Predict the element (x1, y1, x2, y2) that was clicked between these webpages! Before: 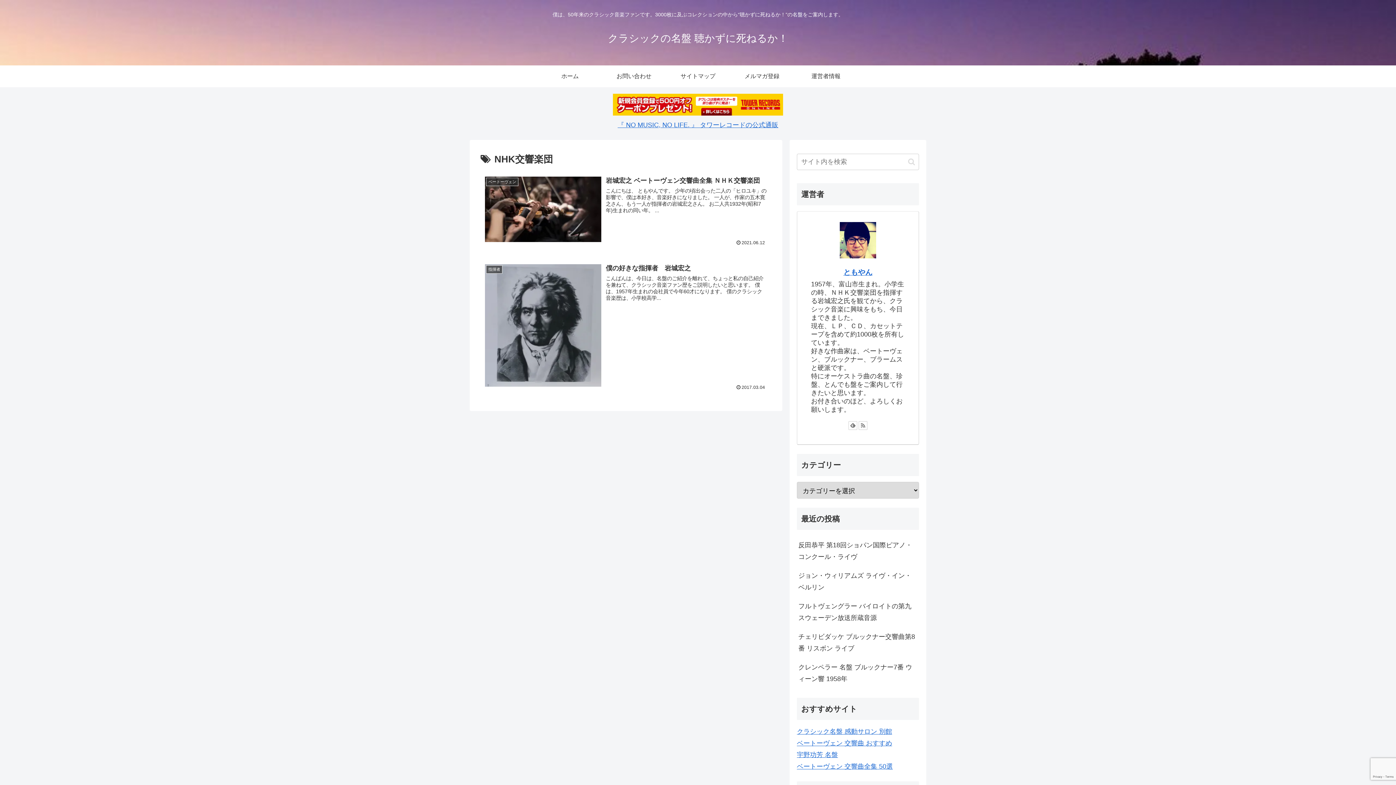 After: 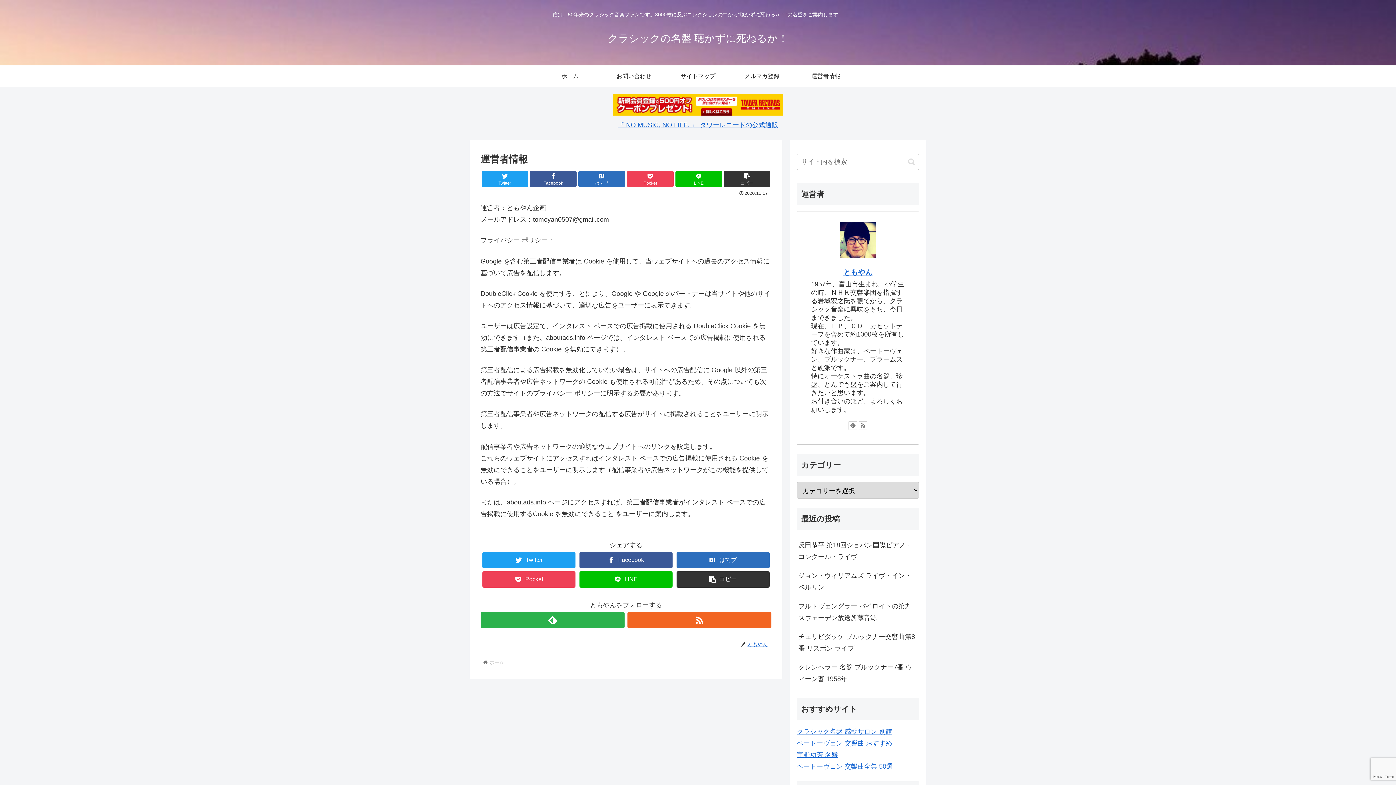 Action: label: 運営者情報 bbox: (794, 65, 858, 87)